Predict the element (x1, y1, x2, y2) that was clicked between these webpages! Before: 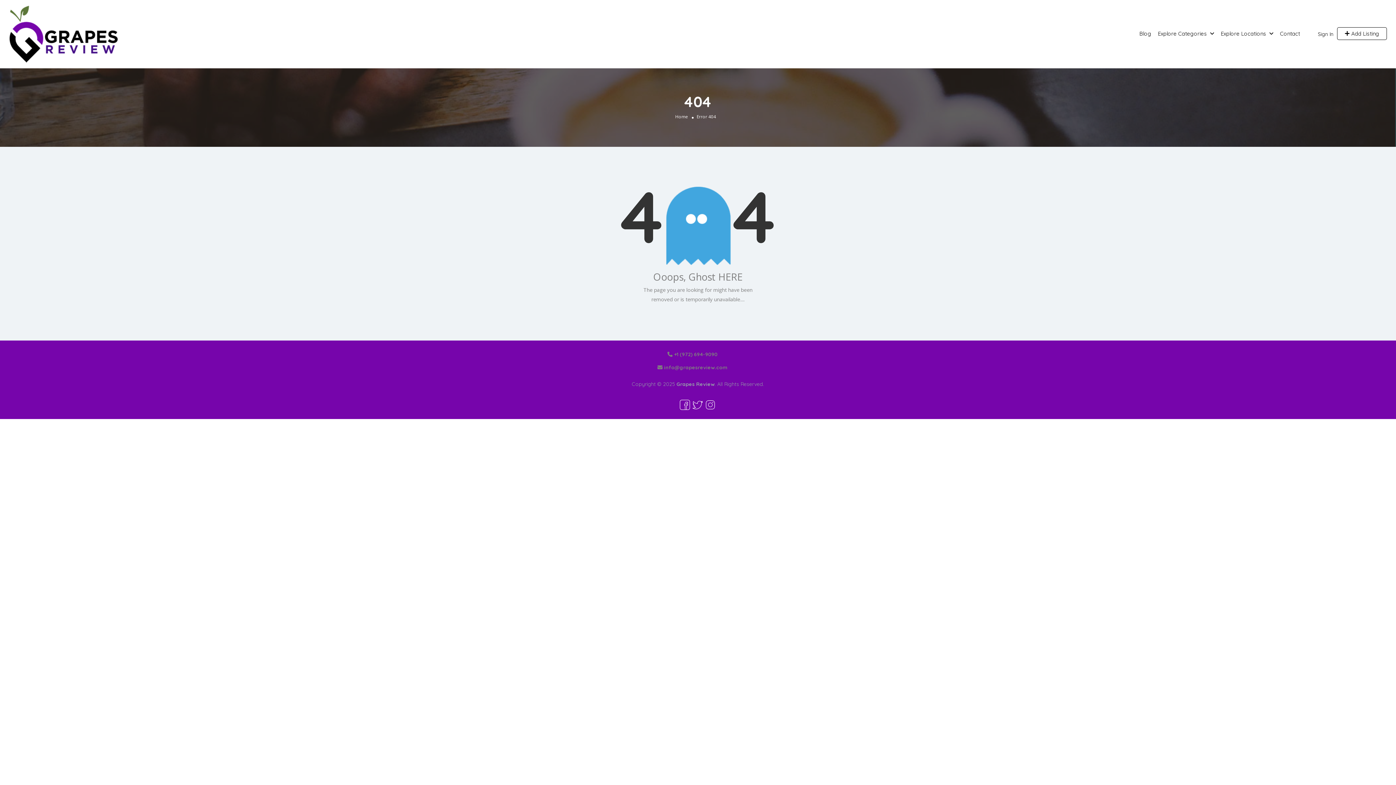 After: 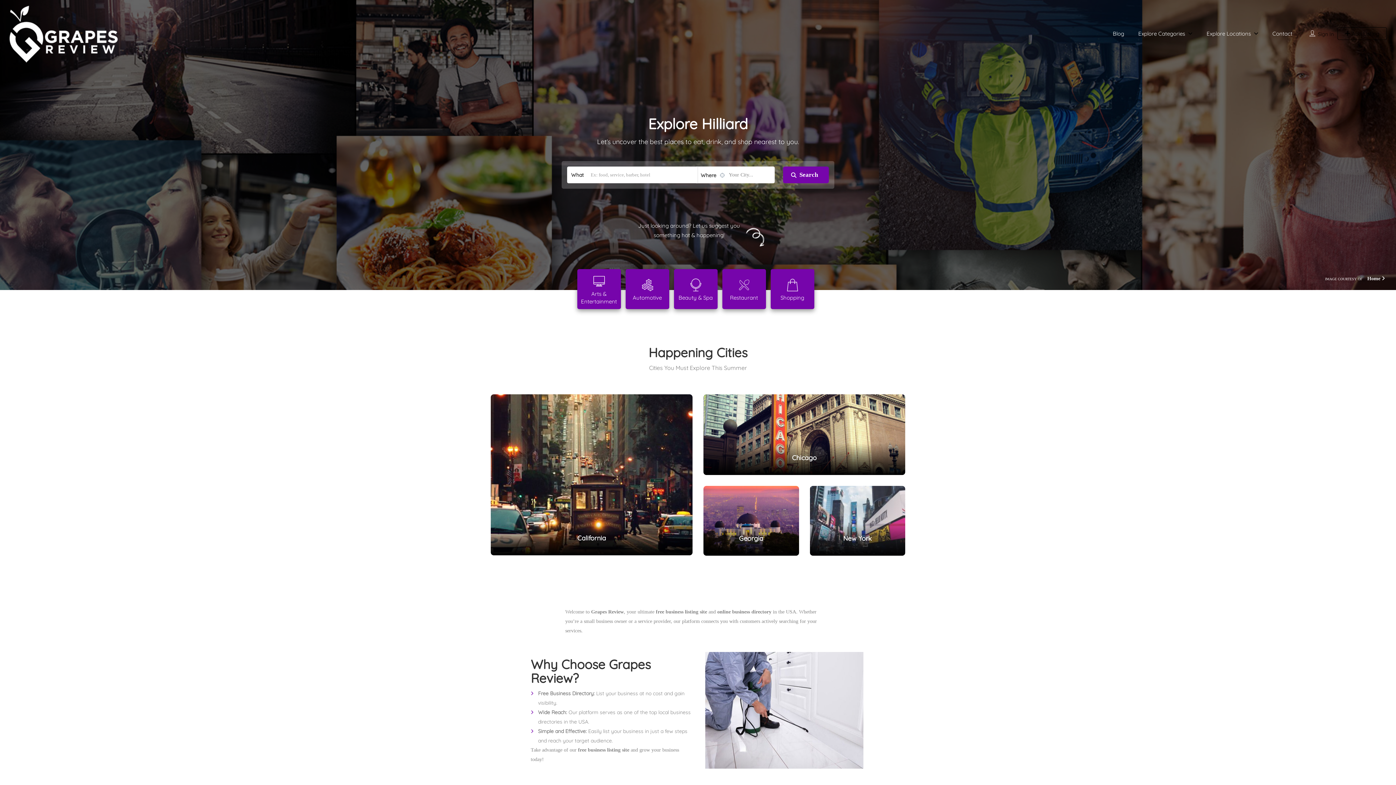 Action: bbox: (676, 381, 714, 387) label: Grapes Review